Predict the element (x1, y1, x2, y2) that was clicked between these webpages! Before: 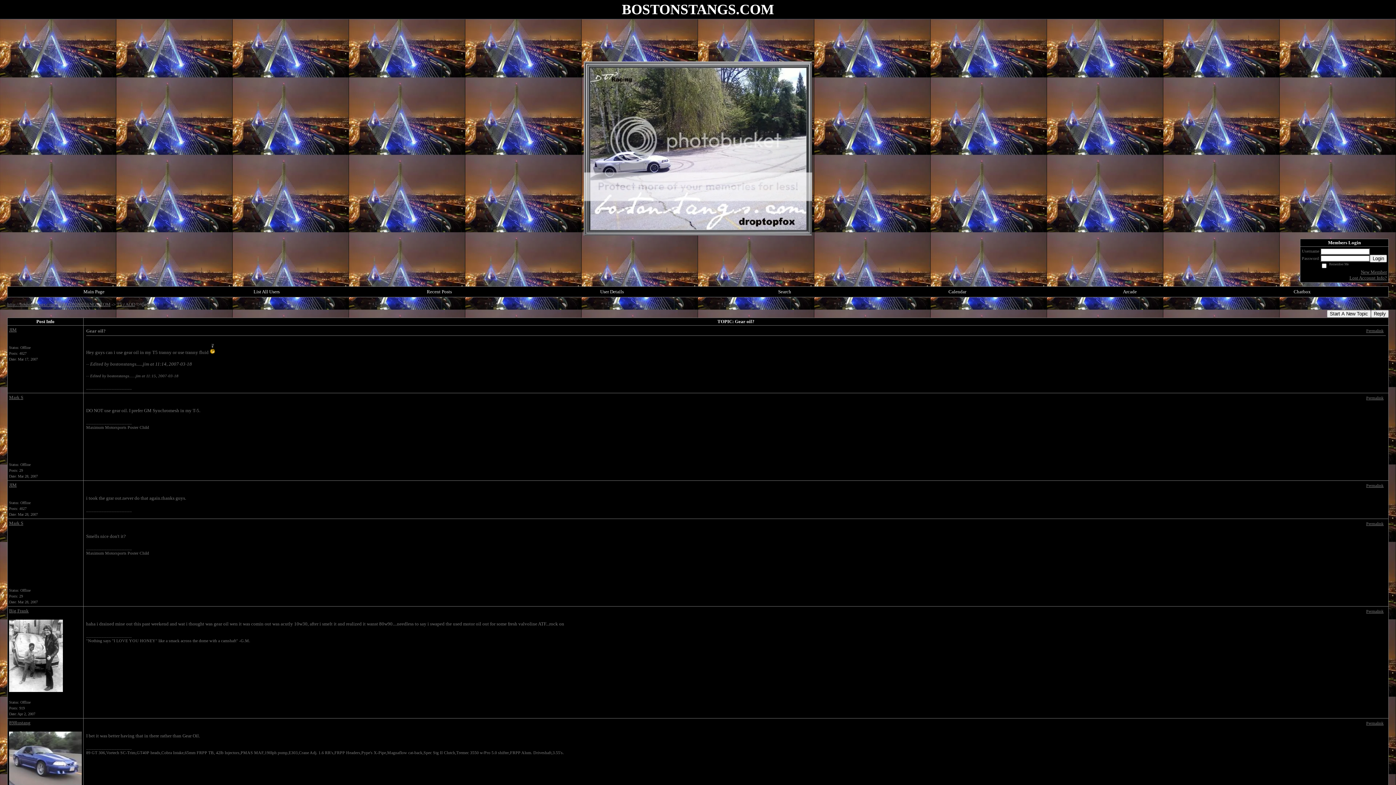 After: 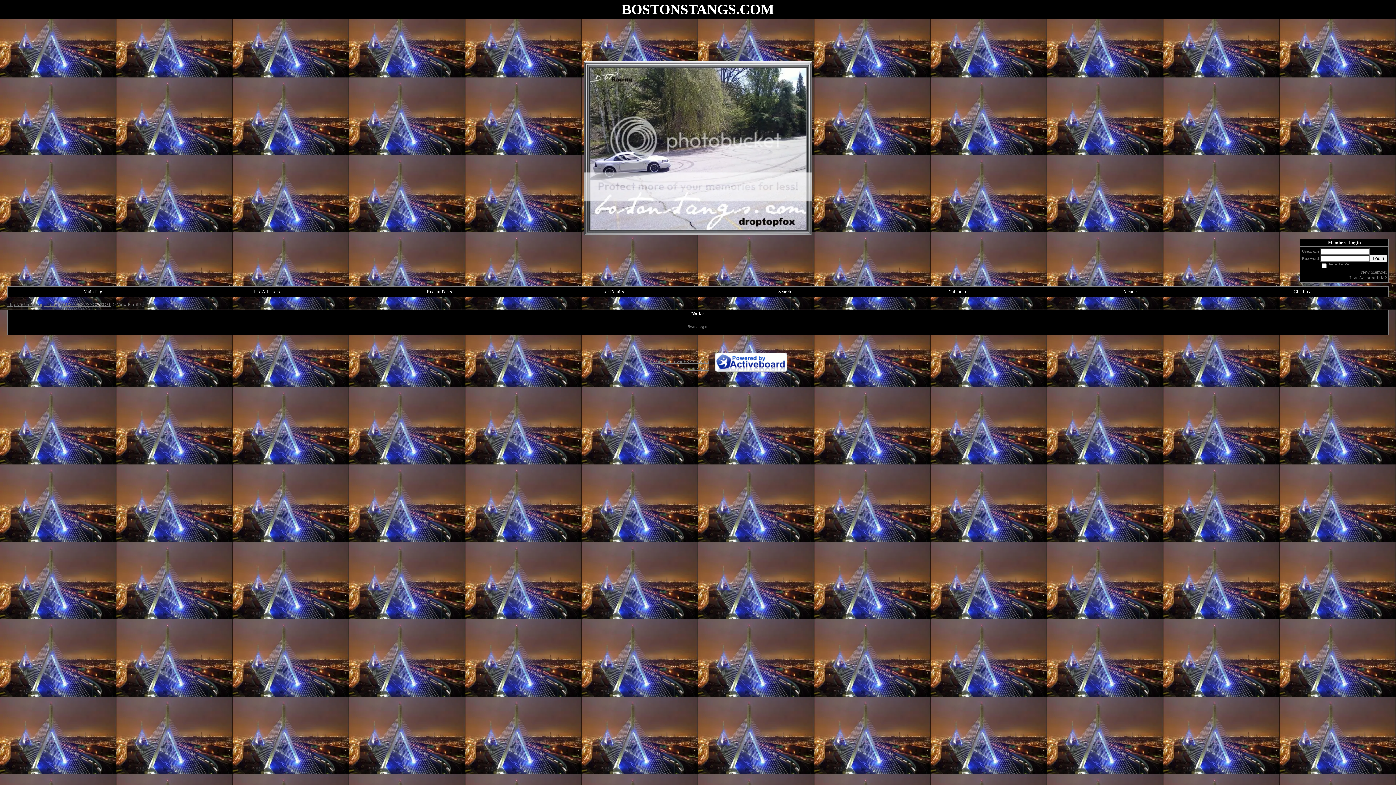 Action: label: 89Rustang bbox: (9, 720, 30, 725)